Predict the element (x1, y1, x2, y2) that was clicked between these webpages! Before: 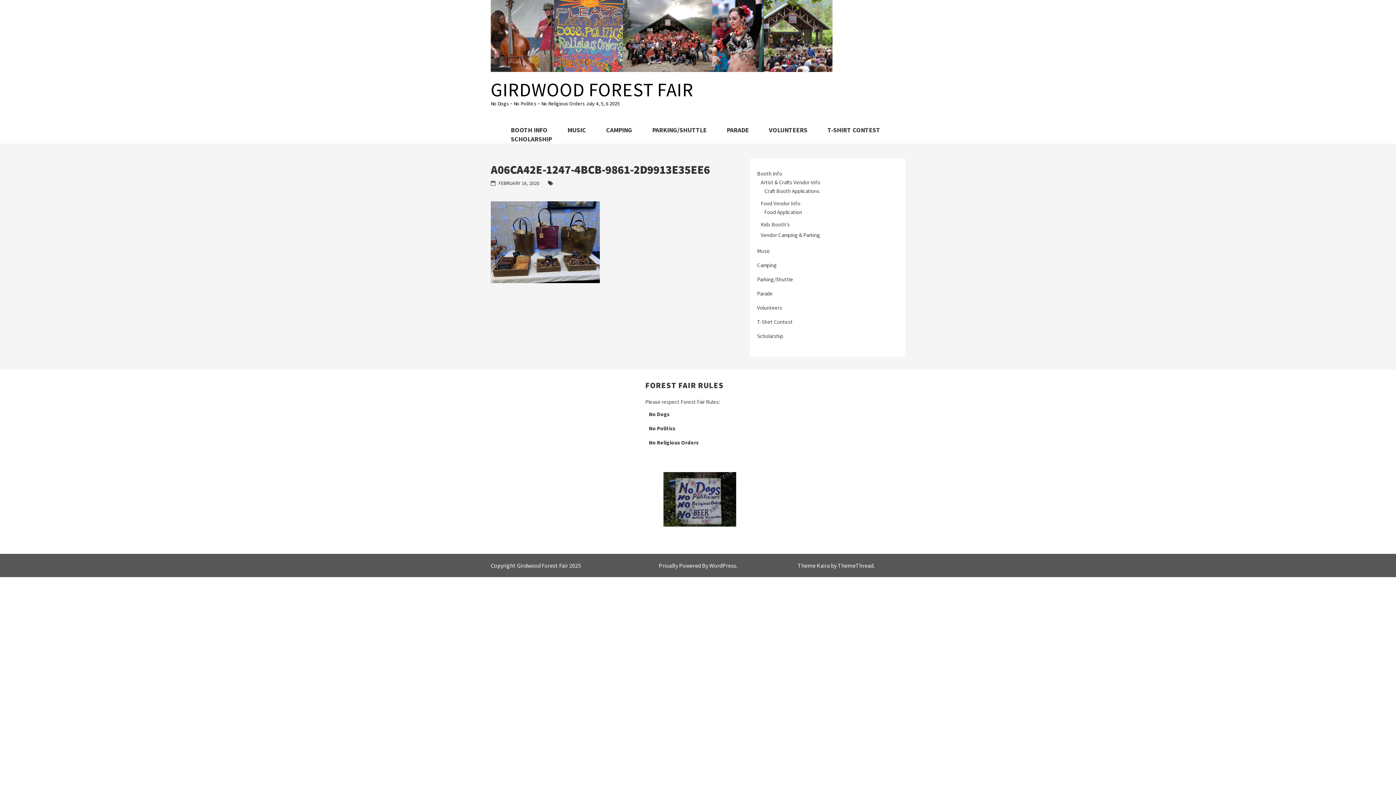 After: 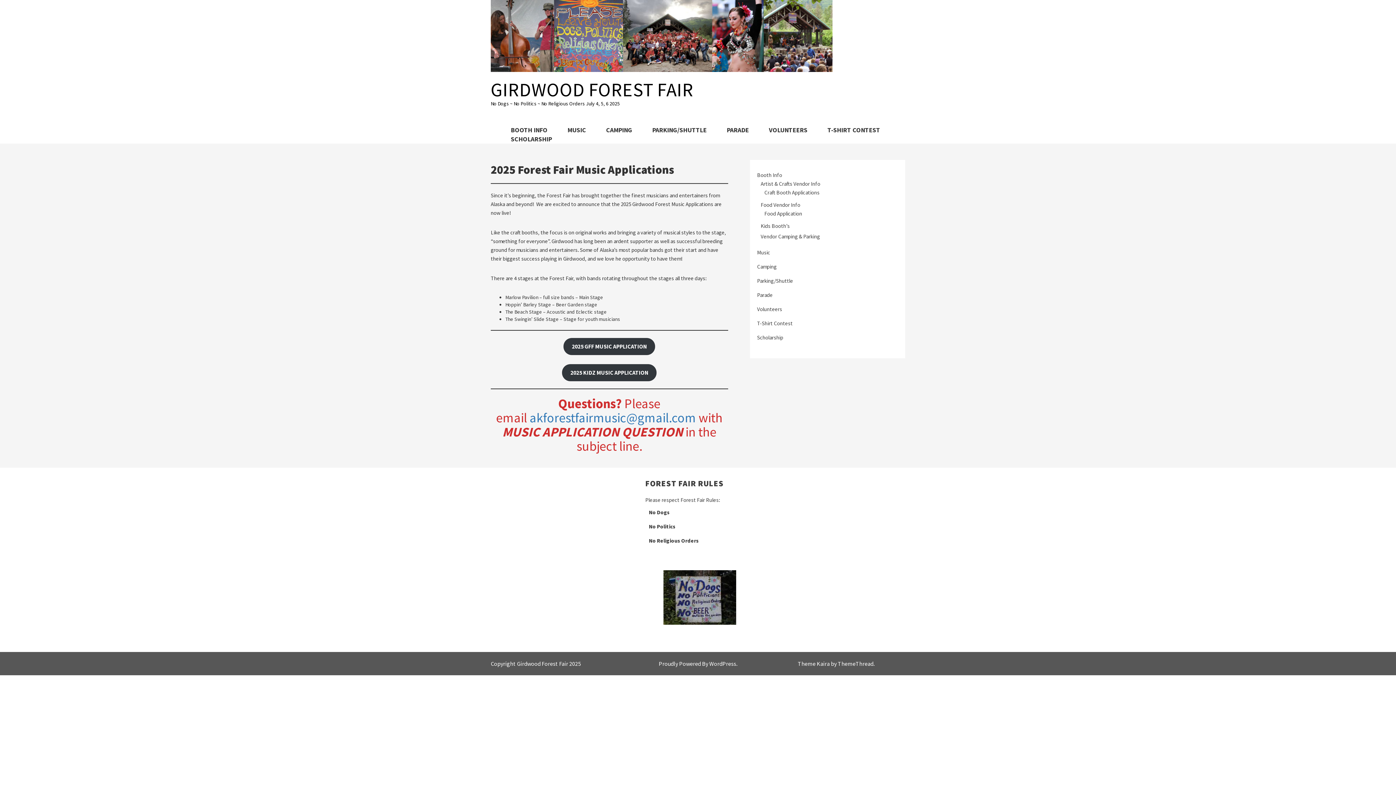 Action: bbox: (567, 125, 586, 134) label: MUSIC